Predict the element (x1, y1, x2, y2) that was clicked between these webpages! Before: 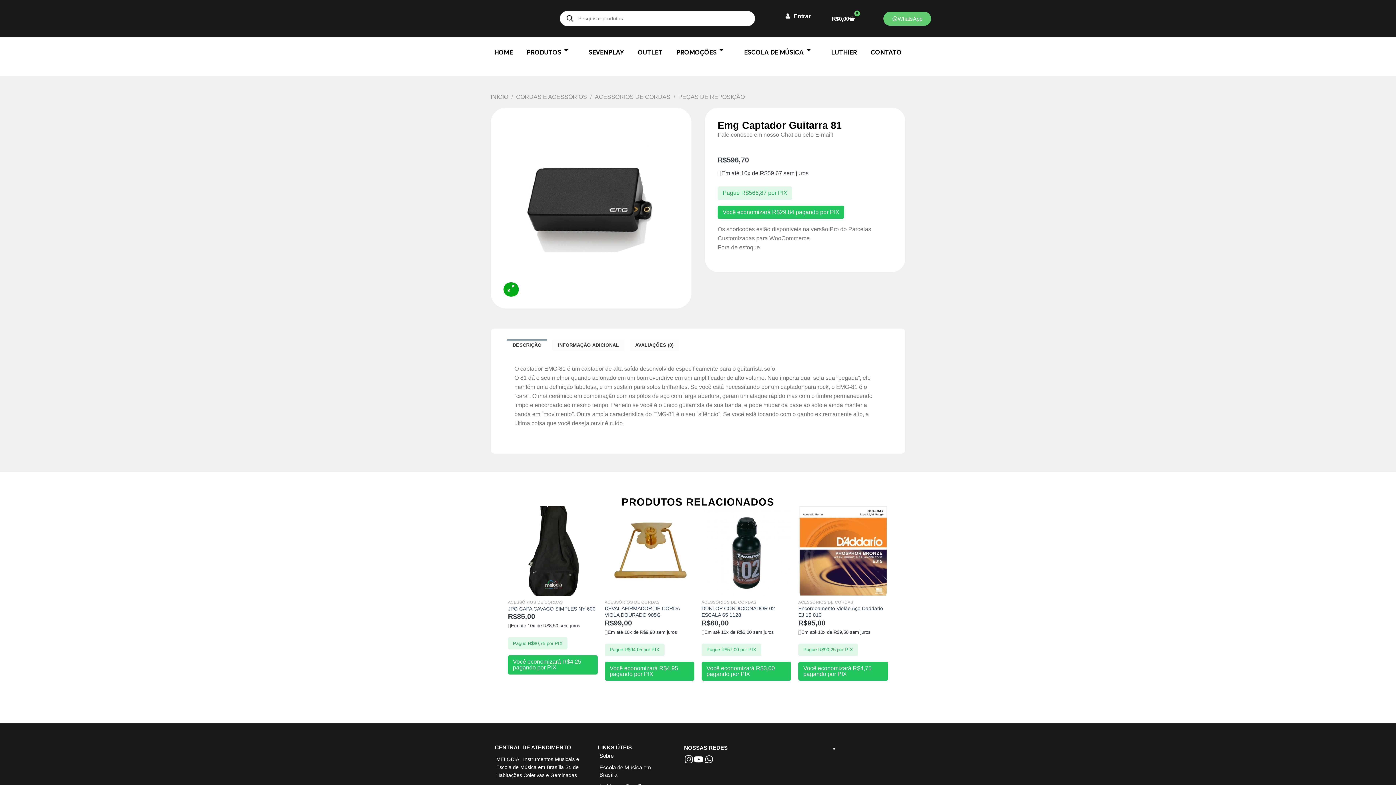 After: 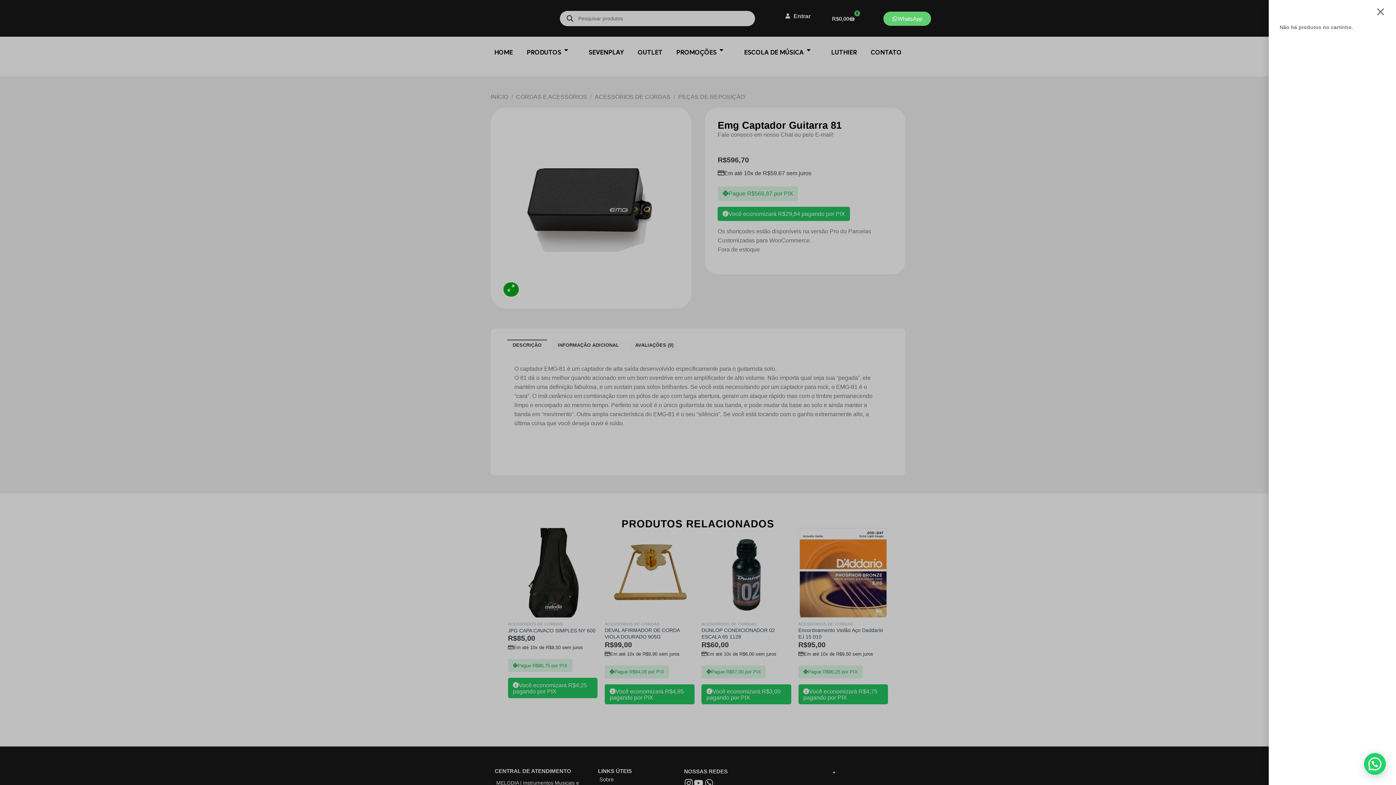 Action: bbox: (823, 11, 863, 25) label: R$0,00
0
Carrinho